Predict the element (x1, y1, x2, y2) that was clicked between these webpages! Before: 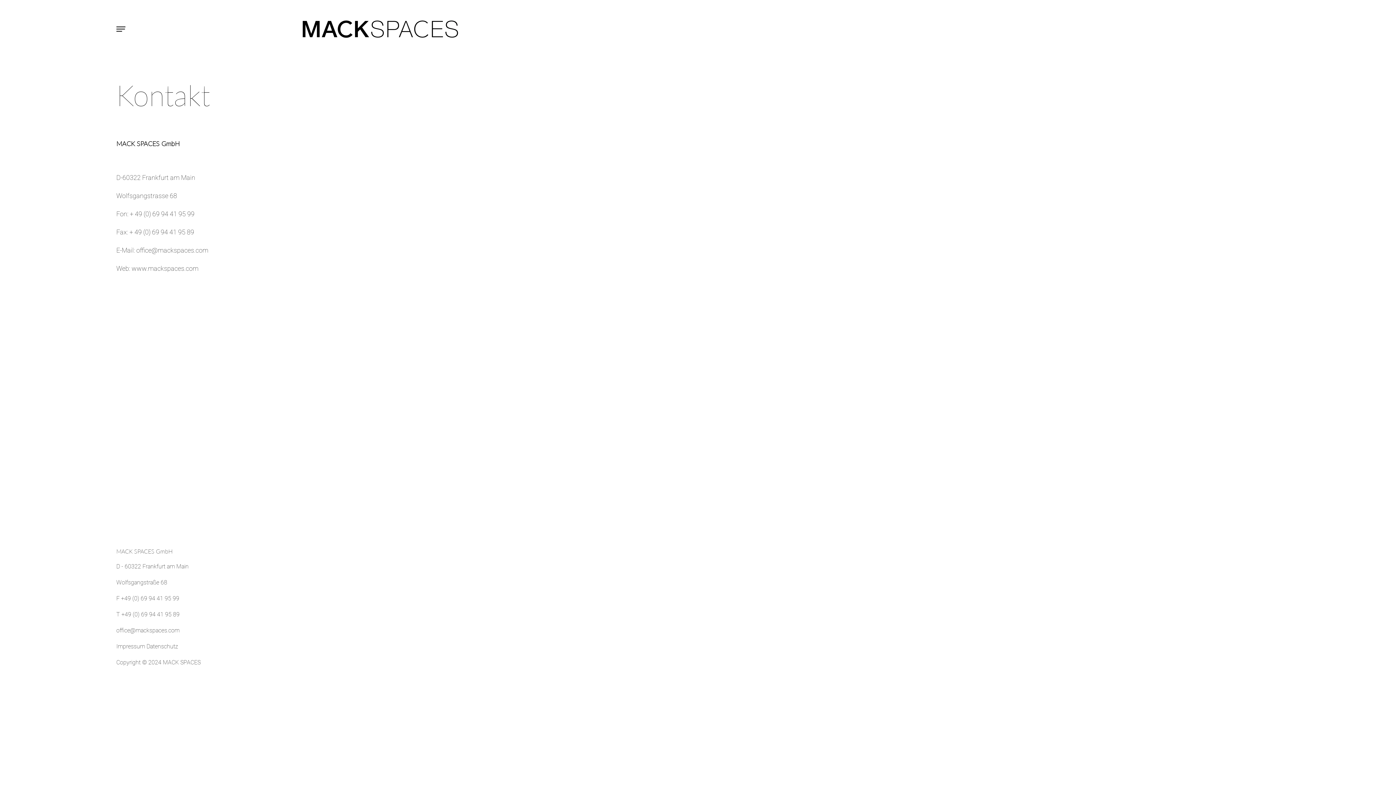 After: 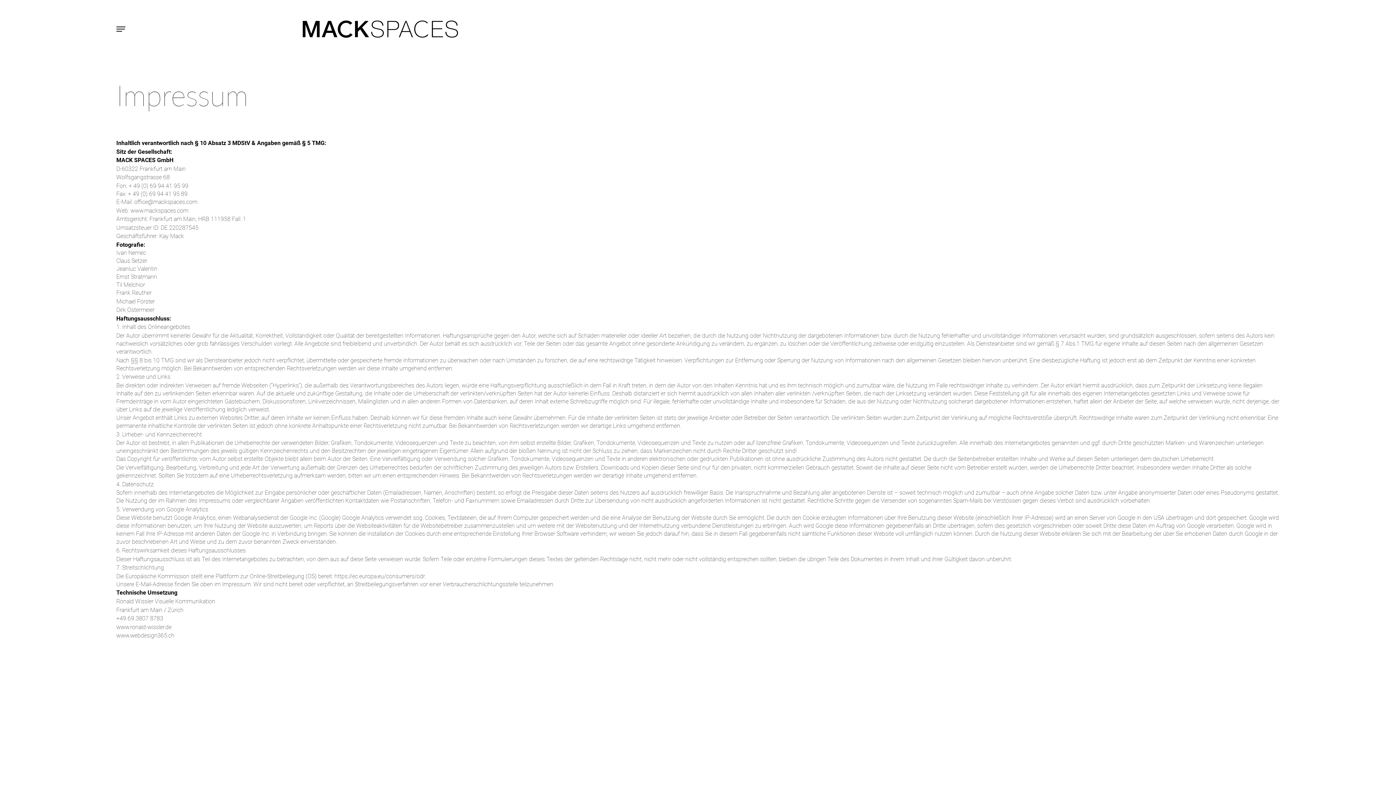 Action: bbox: (116, 643, 145, 650) label: Impressum